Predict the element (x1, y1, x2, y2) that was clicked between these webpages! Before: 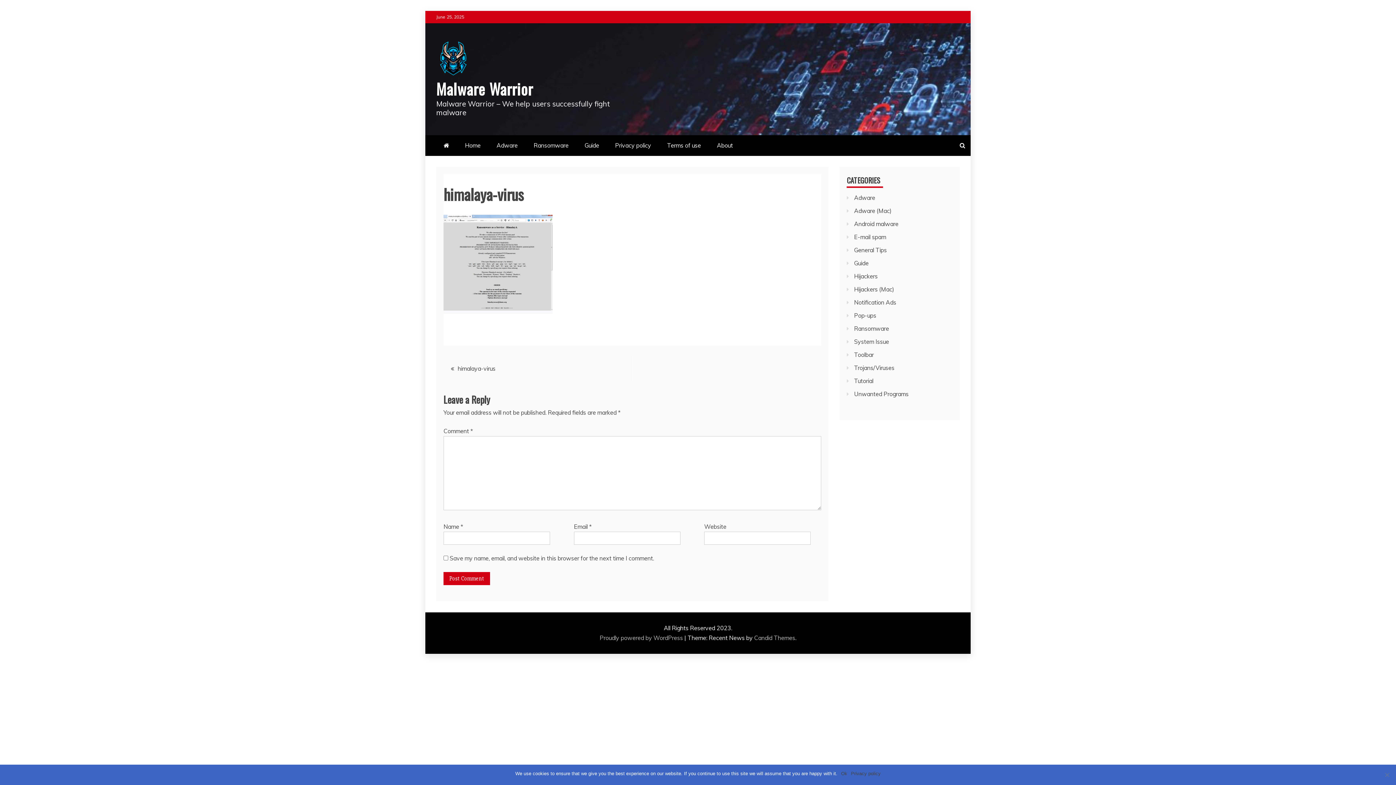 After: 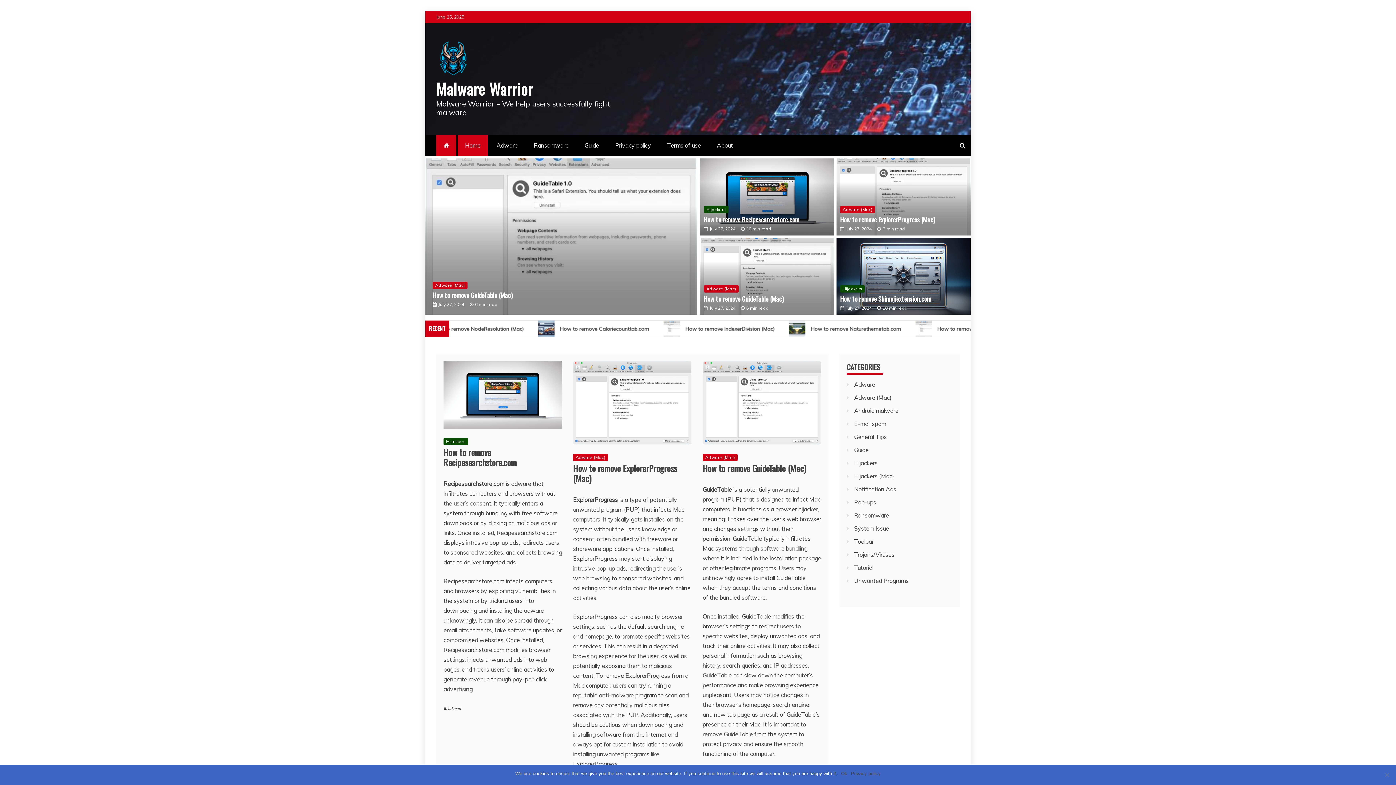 Action: bbox: (436, 41, 470, 79)